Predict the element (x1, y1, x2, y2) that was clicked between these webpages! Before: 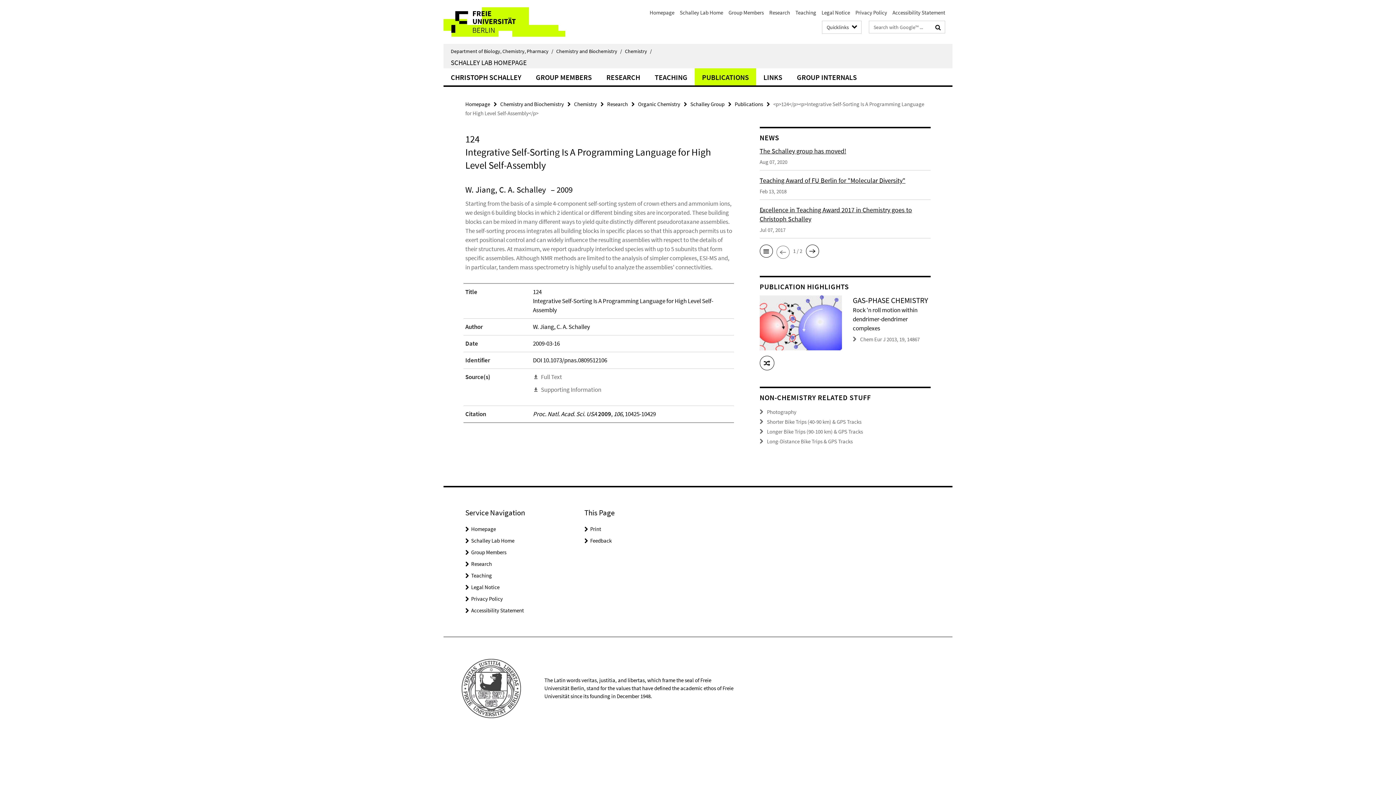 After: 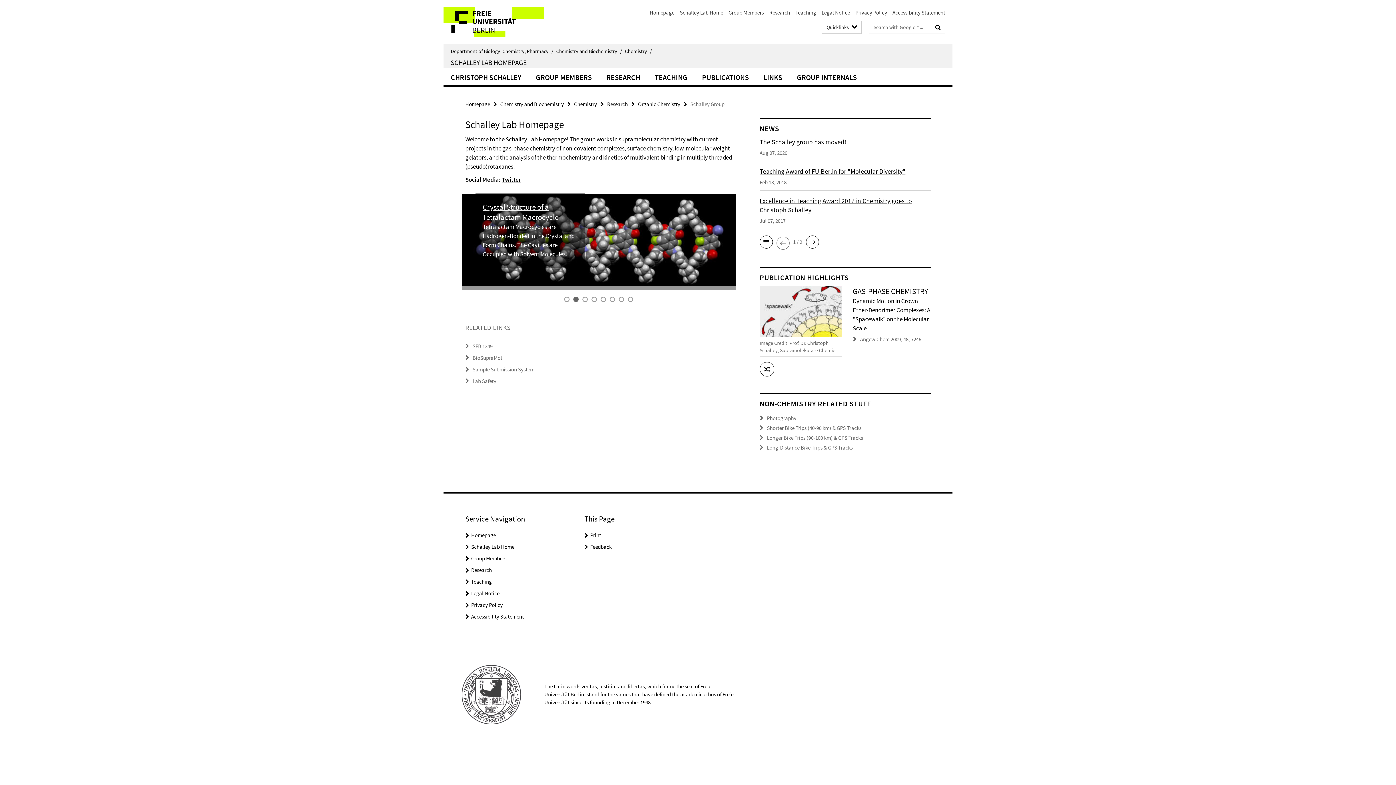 Action: bbox: (680, 9, 723, 16) label: Schalley Lab Home